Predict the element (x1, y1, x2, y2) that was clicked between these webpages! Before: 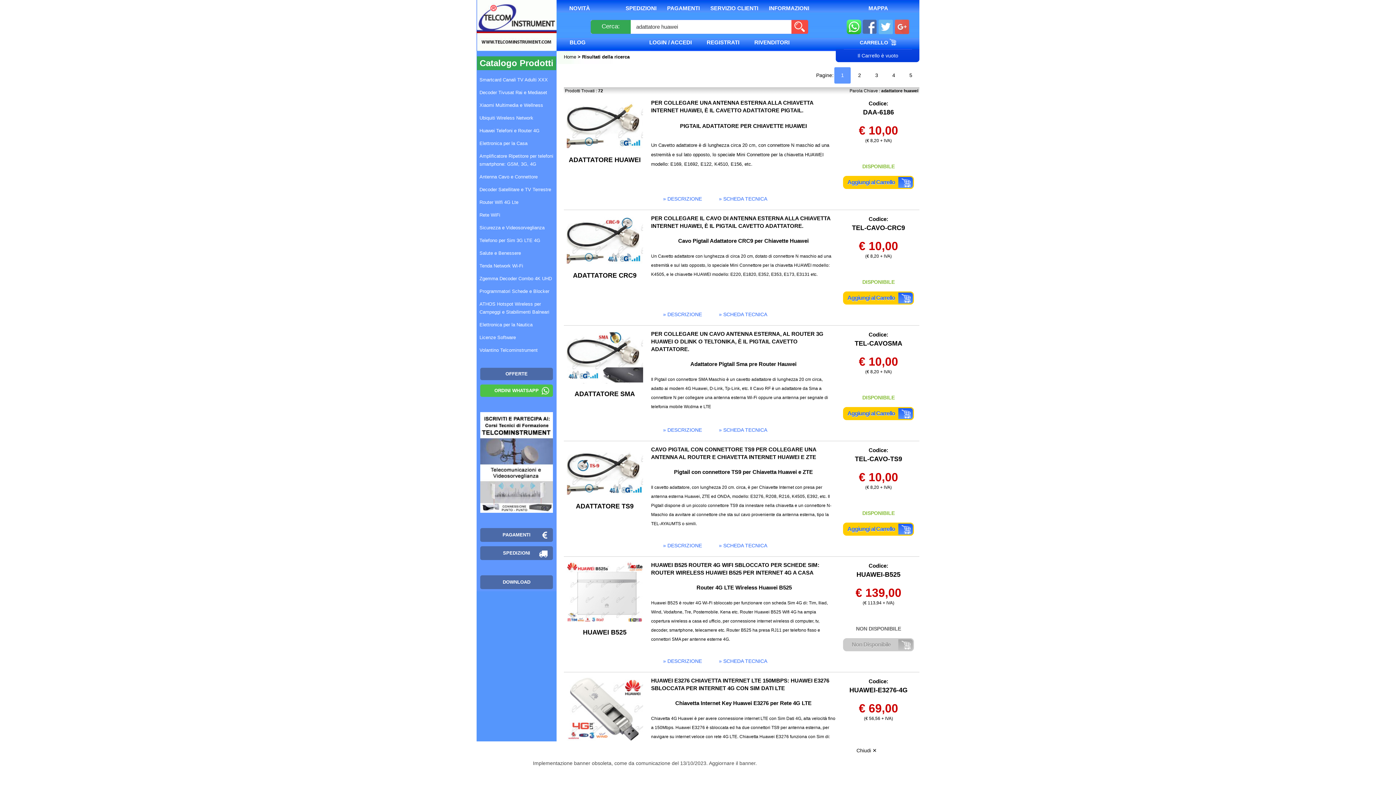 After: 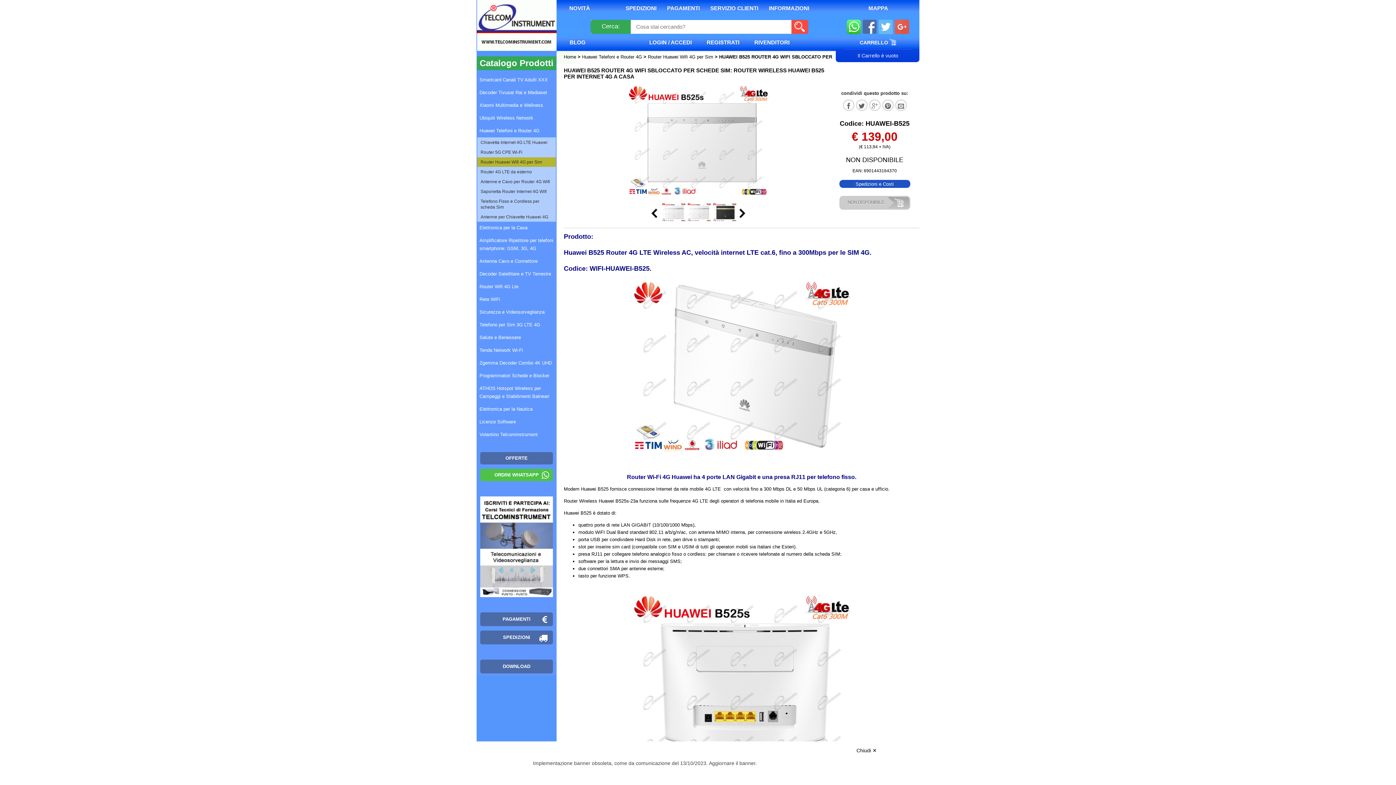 Action: bbox: (843, 638, 914, 651) label: Non Disponibile